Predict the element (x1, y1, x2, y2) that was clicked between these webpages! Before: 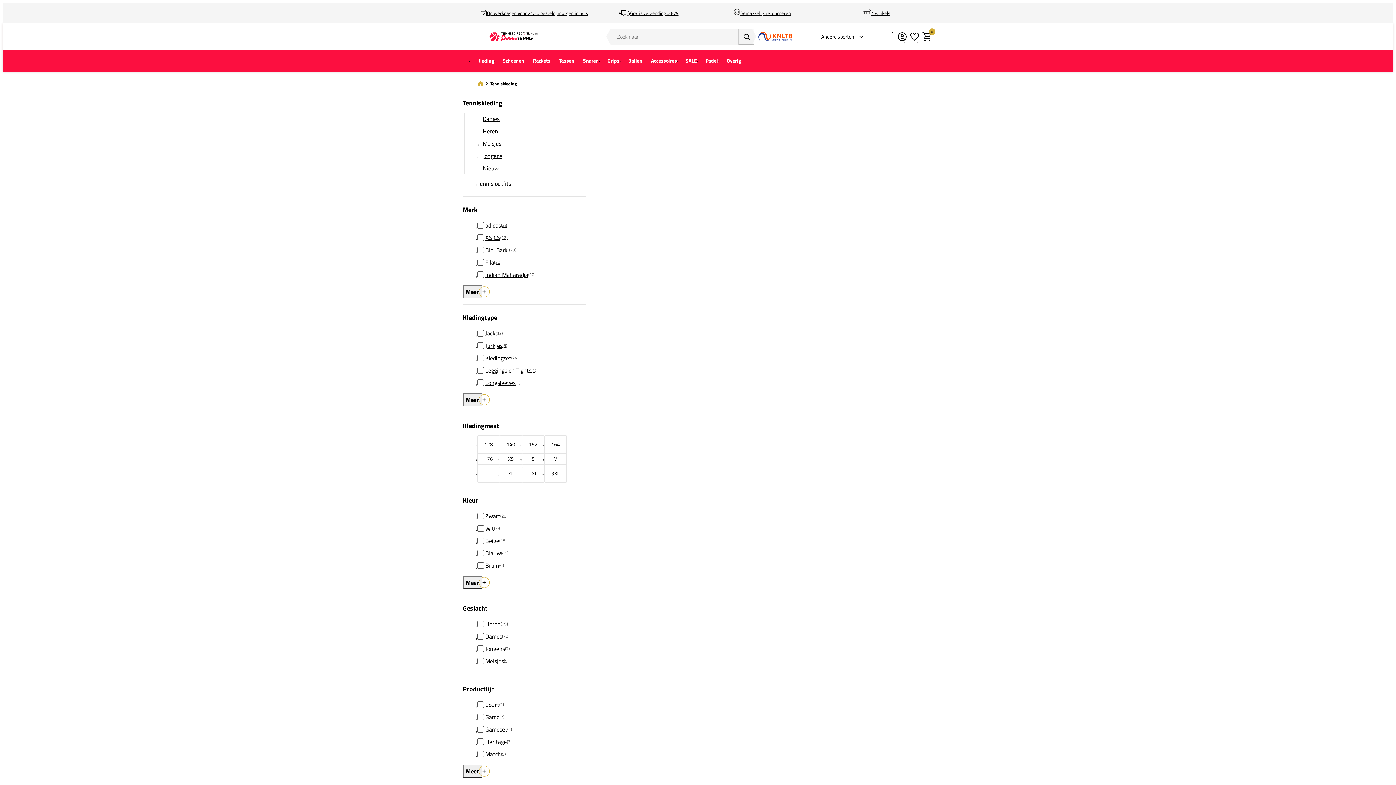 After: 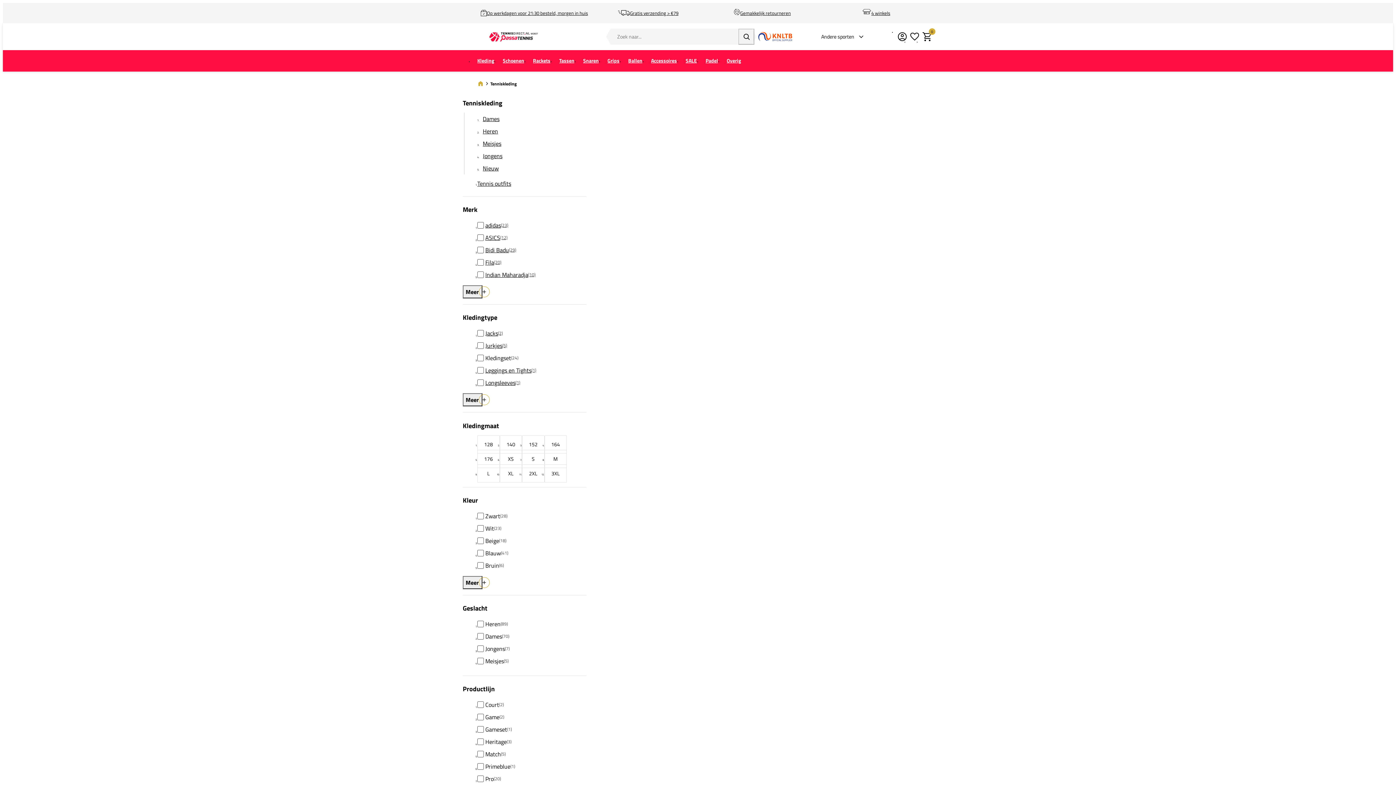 Action: bbox: (462, 765, 482, 778) label: Meer